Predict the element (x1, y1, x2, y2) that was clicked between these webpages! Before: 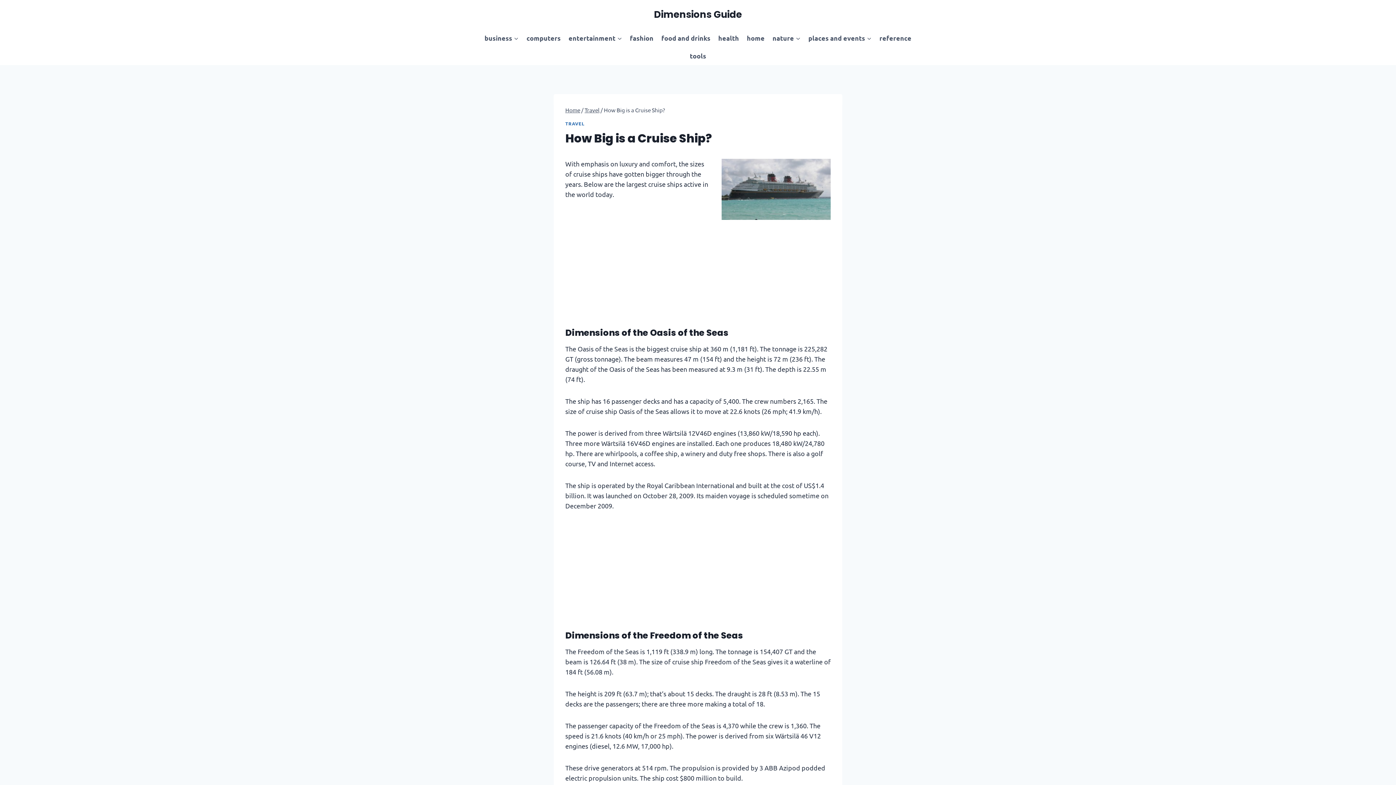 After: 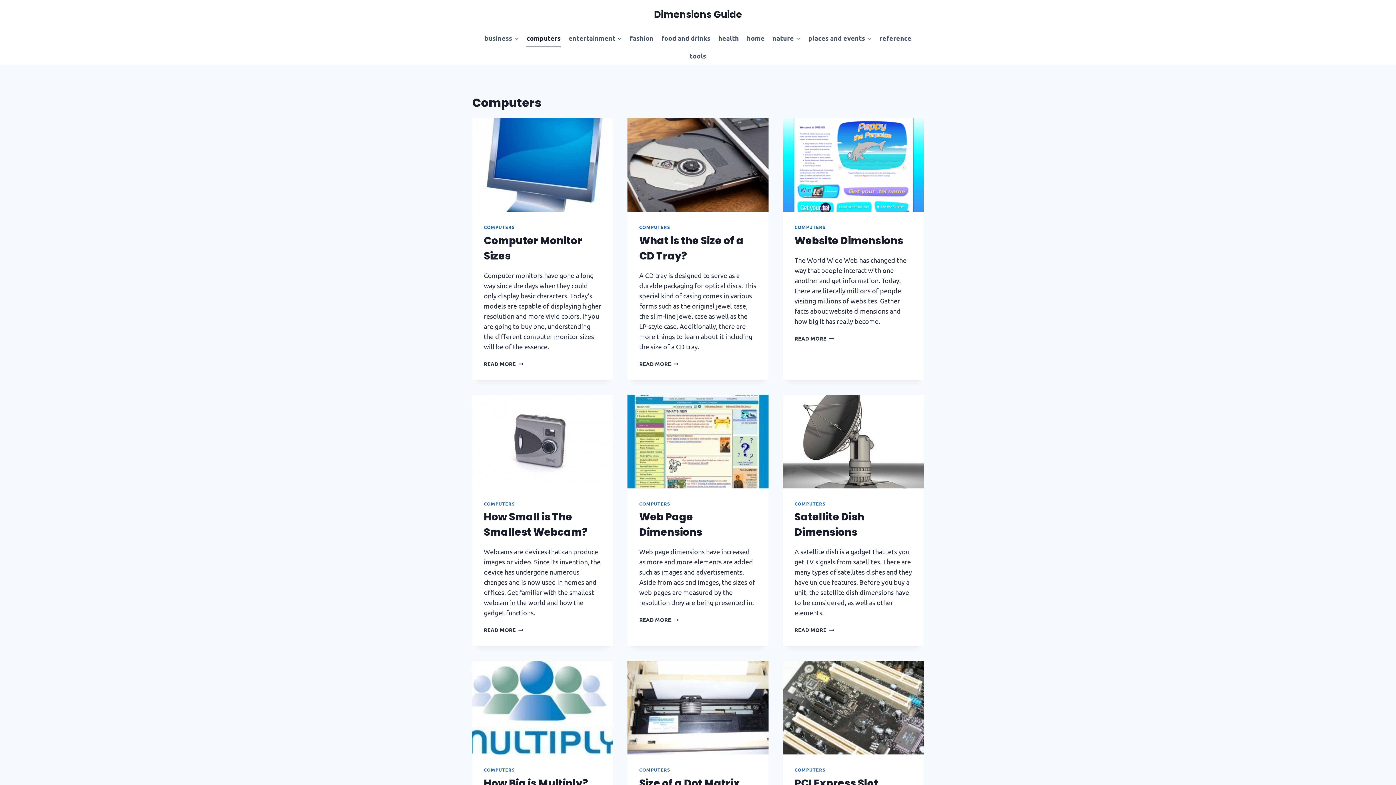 Action: bbox: (522, 29, 564, 47) label: computers